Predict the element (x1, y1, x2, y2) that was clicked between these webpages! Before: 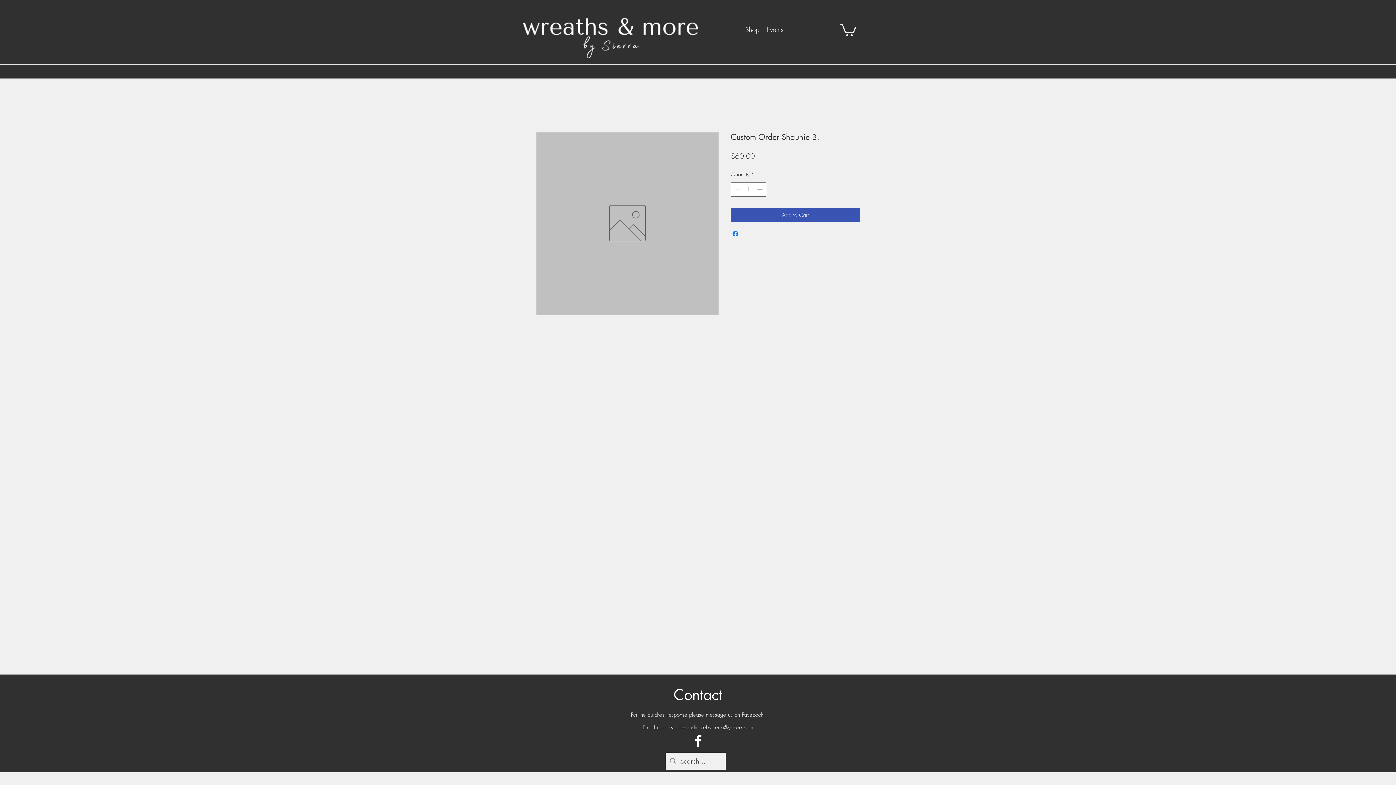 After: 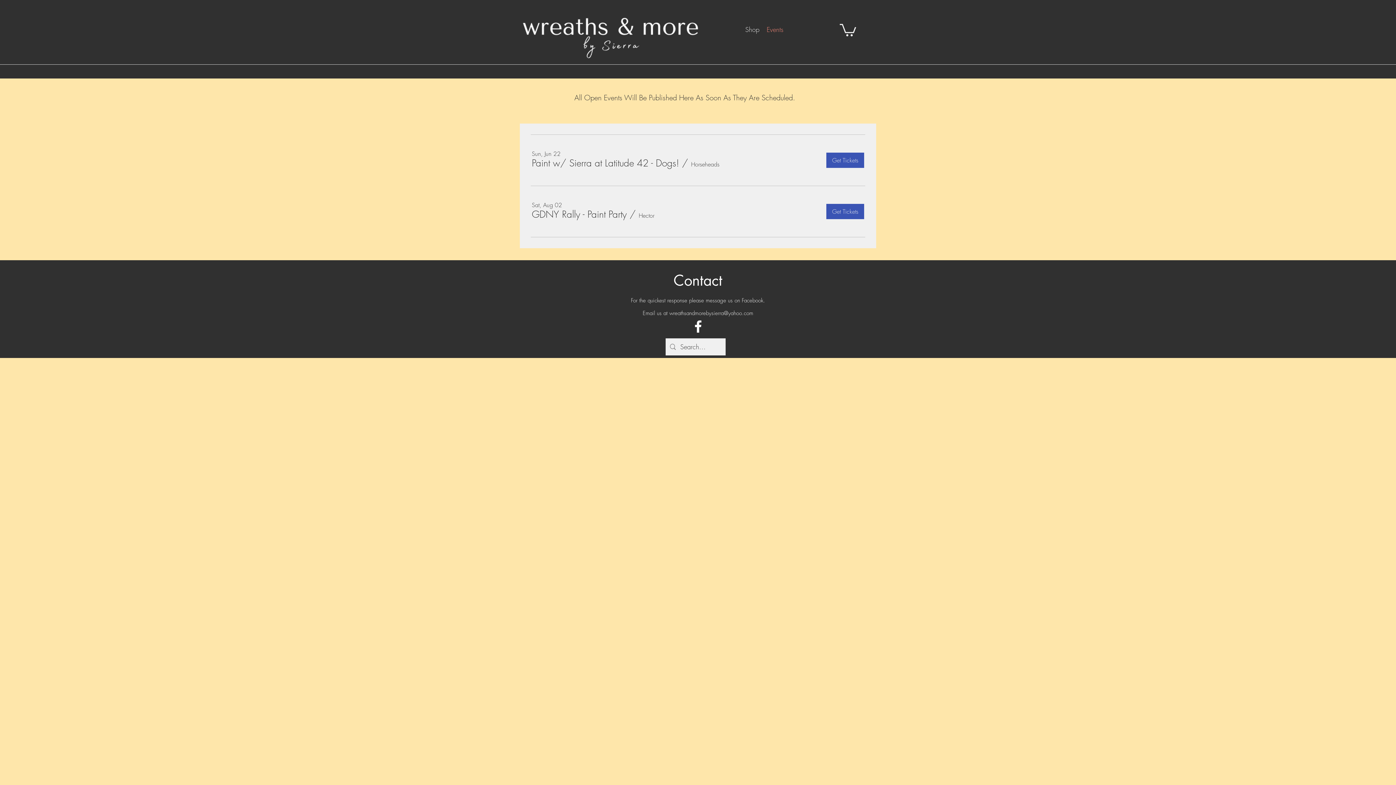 Action: bbox: (763, 20, 787, 39) label: Events